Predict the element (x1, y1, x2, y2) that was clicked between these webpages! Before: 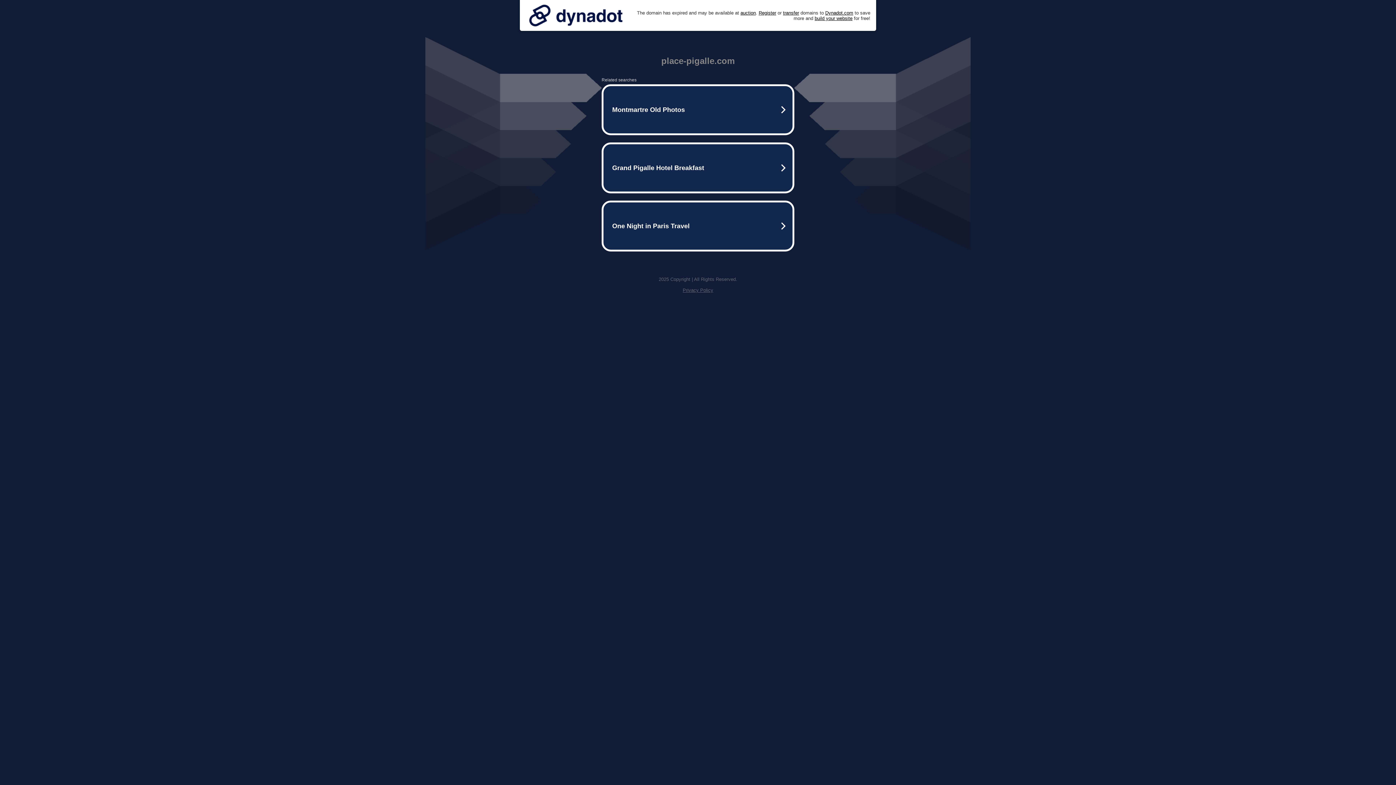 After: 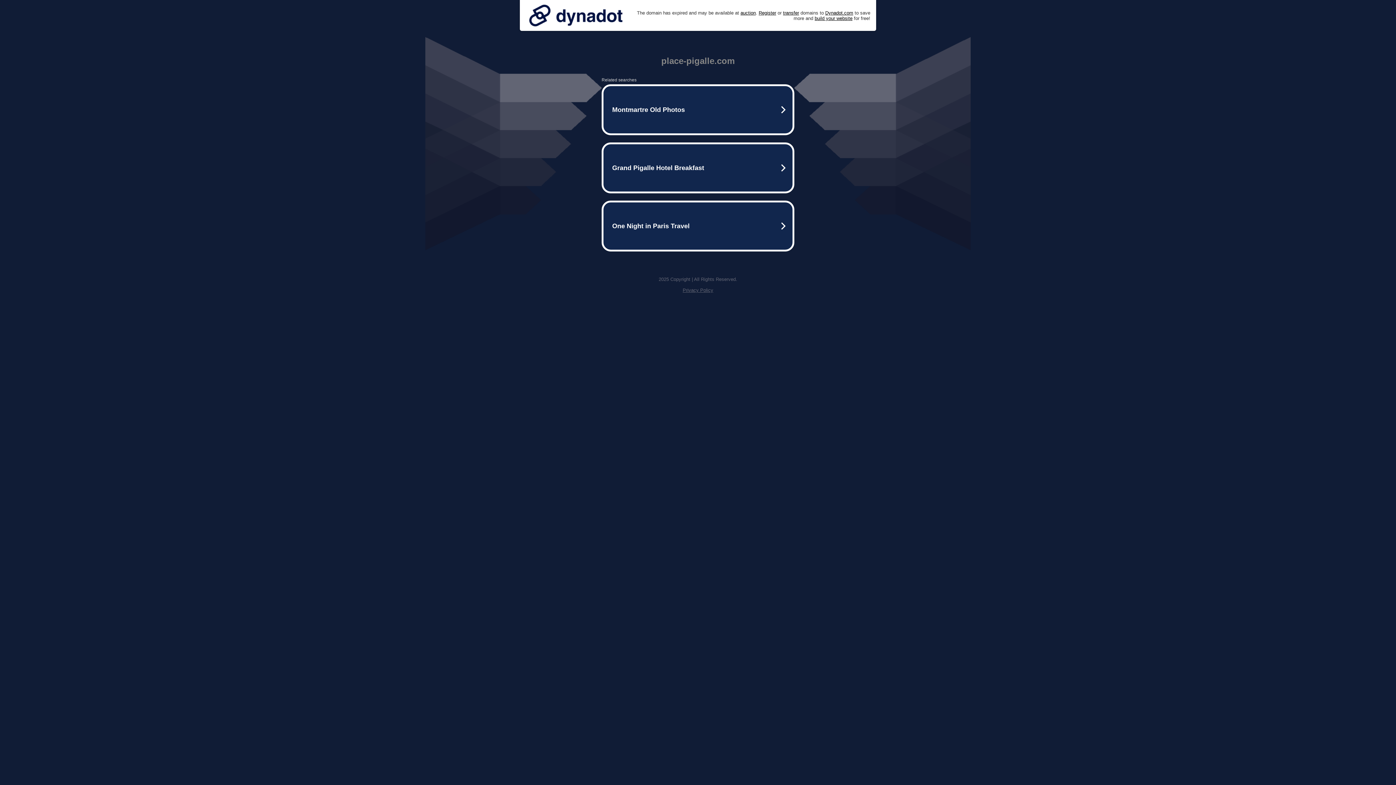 Action: bbox: (525, 0, 626, 30)